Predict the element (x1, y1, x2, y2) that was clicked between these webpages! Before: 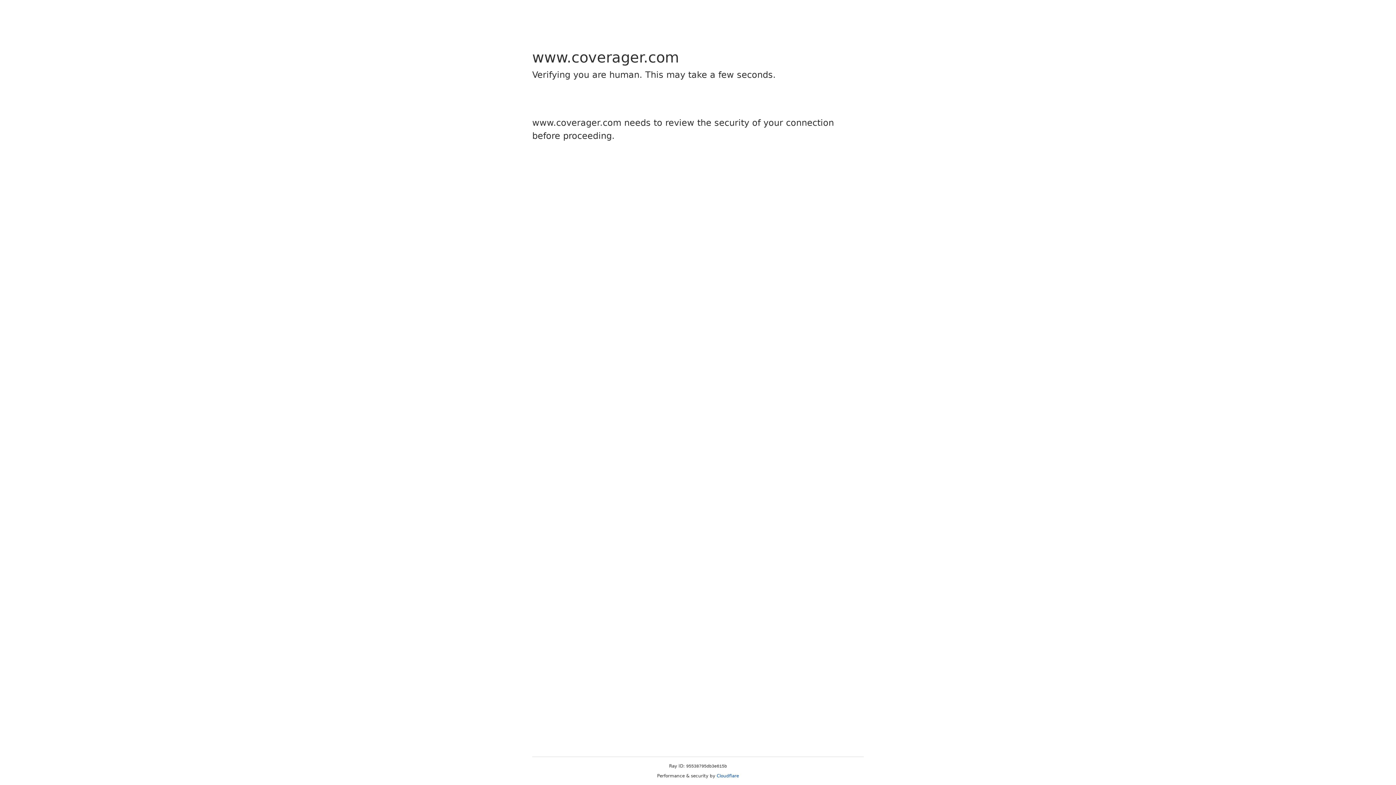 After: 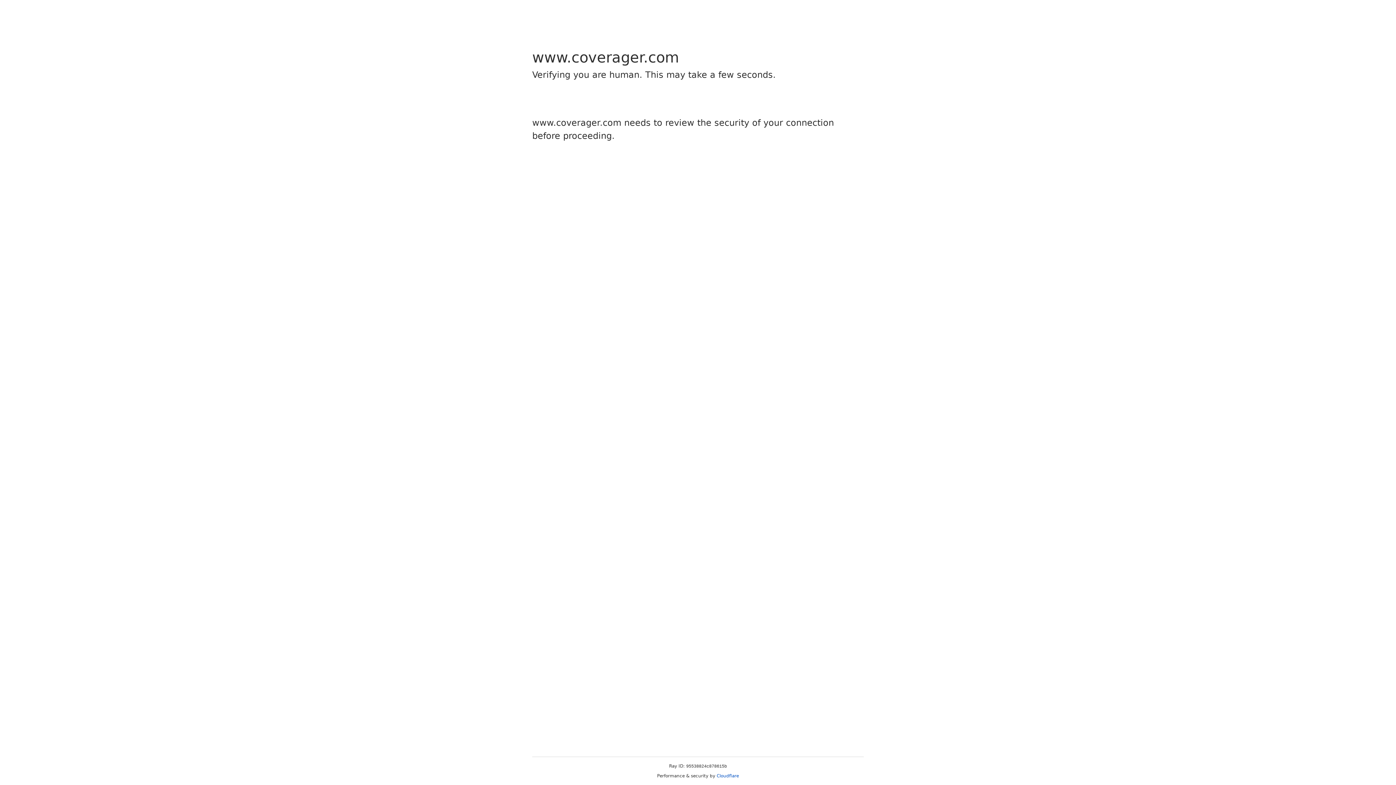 Action: label: Cloudflare bbox: (716, 773, 739, 778)